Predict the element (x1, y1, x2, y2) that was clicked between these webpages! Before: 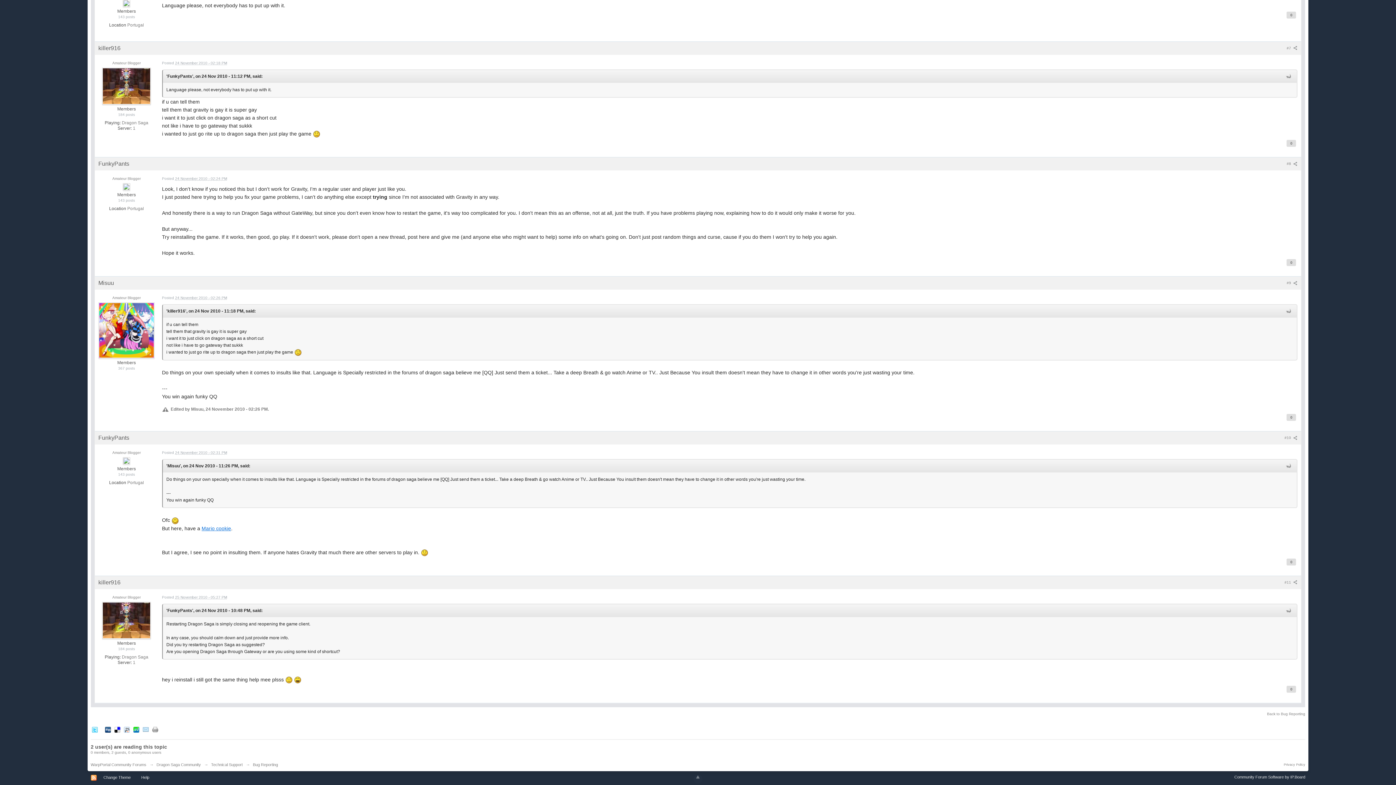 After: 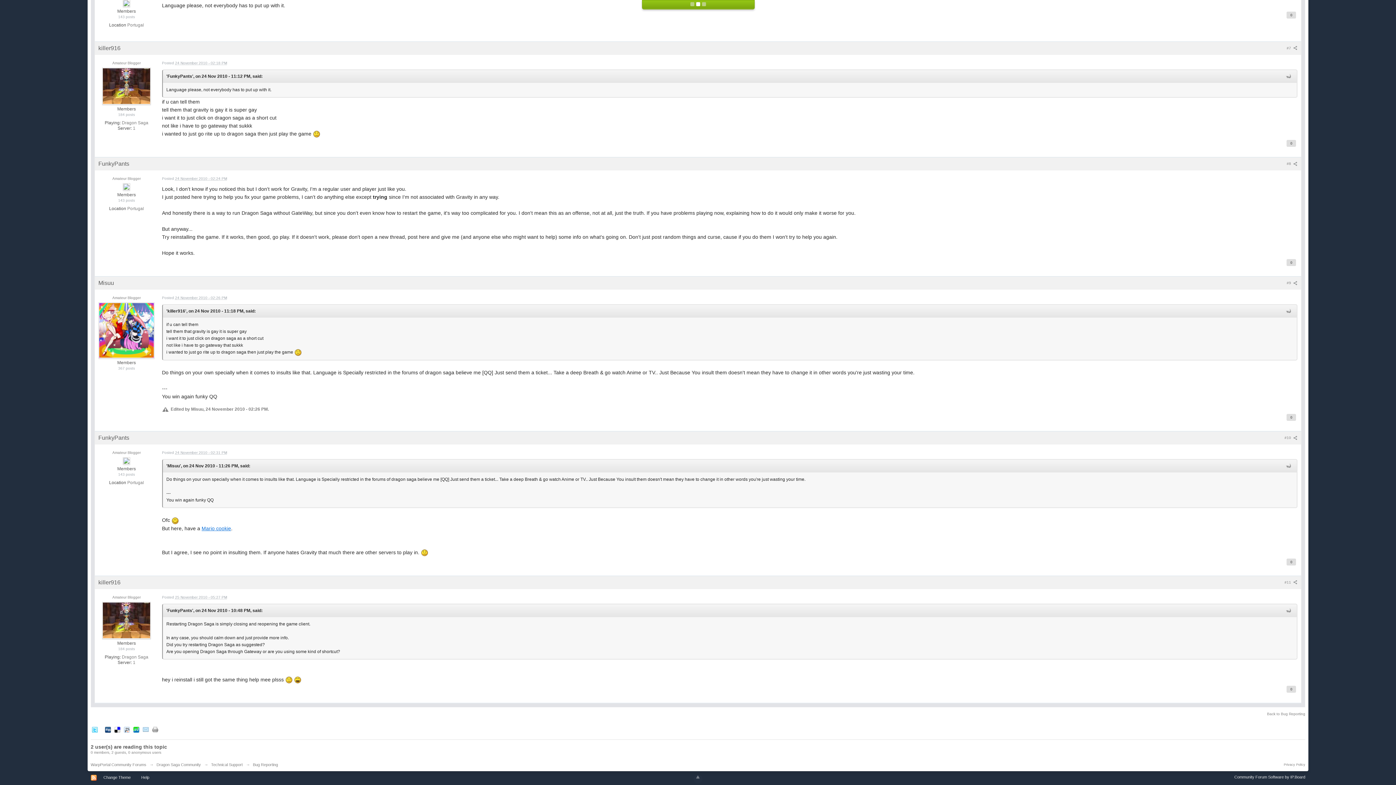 Action: label: #10  bbox: (1284, 436, 1297, 440)